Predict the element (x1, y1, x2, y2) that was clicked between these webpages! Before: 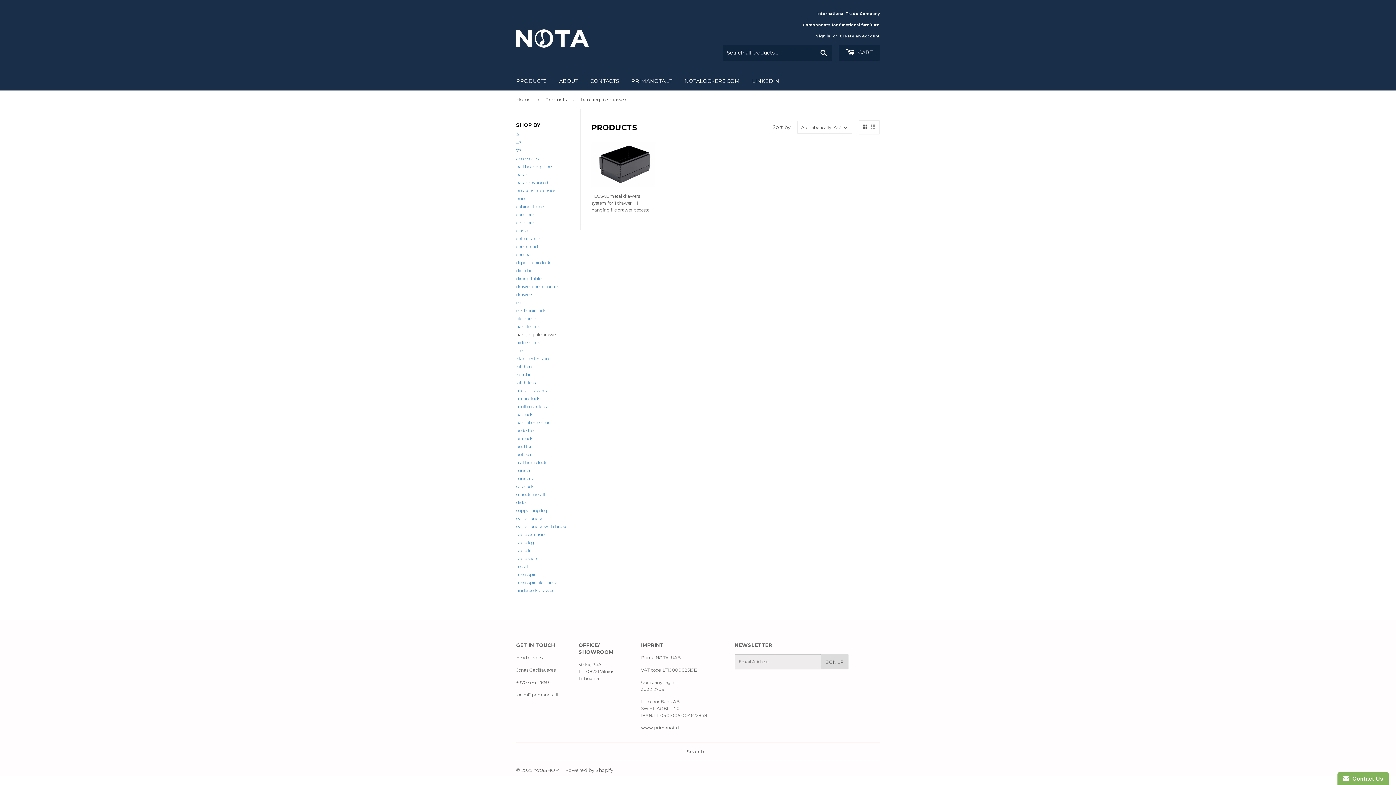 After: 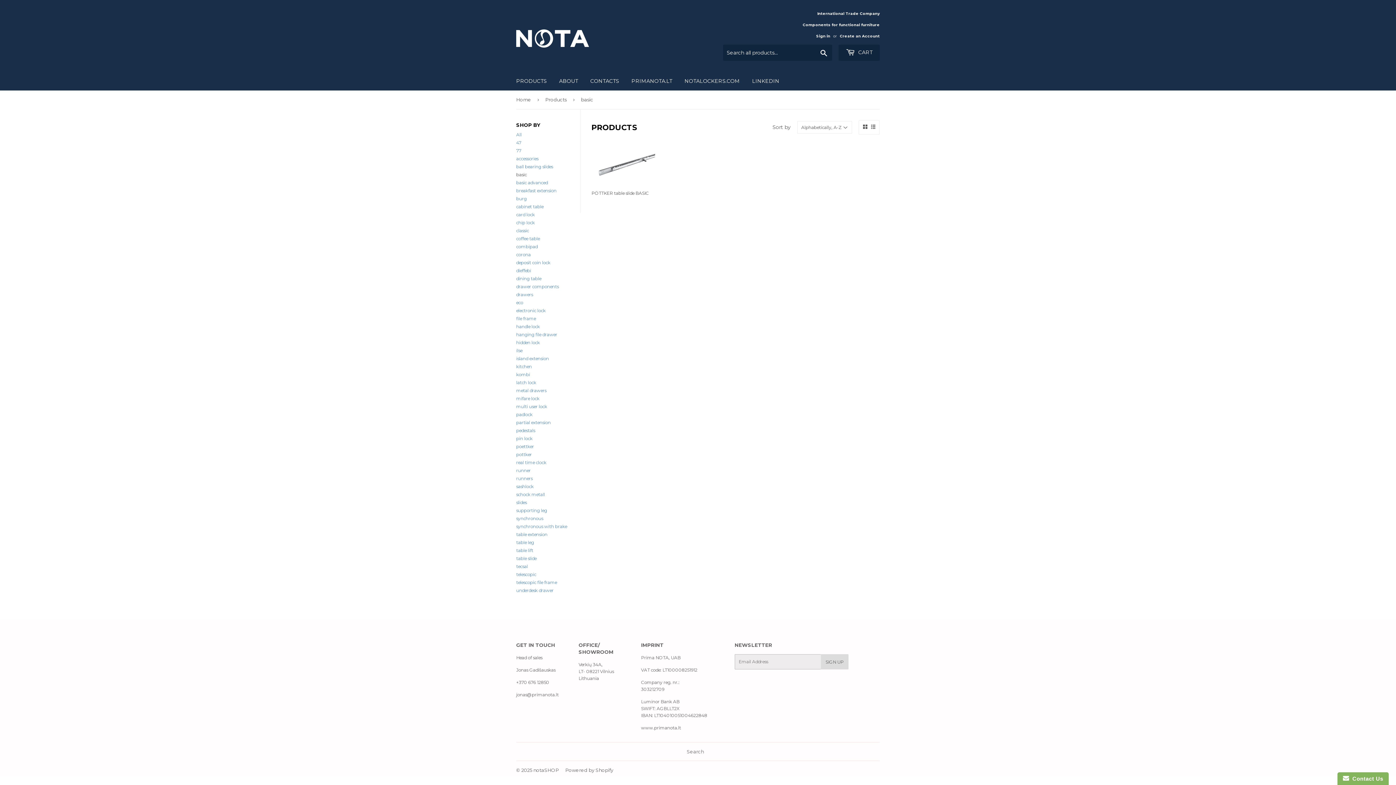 Action: bbox: (516, 171, 526, 177) label: basic